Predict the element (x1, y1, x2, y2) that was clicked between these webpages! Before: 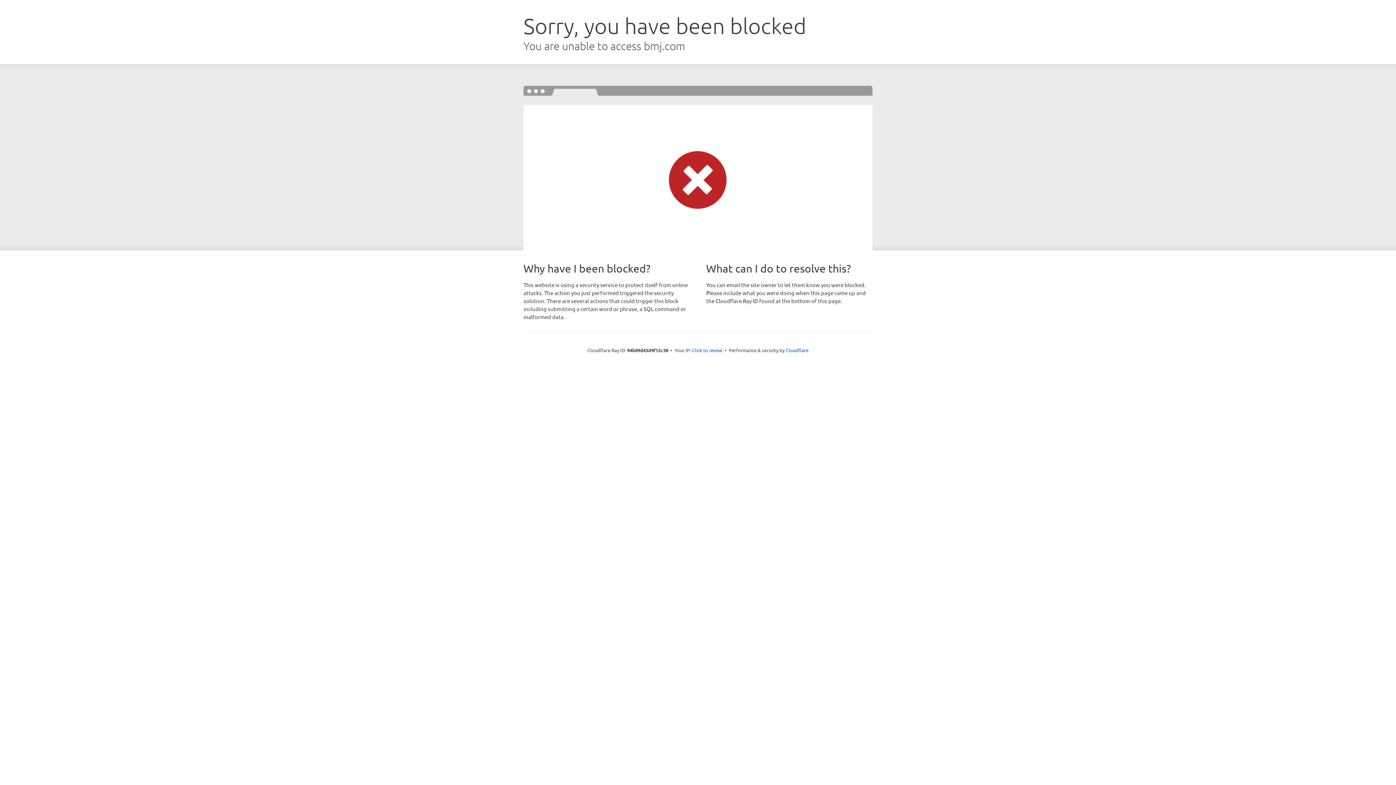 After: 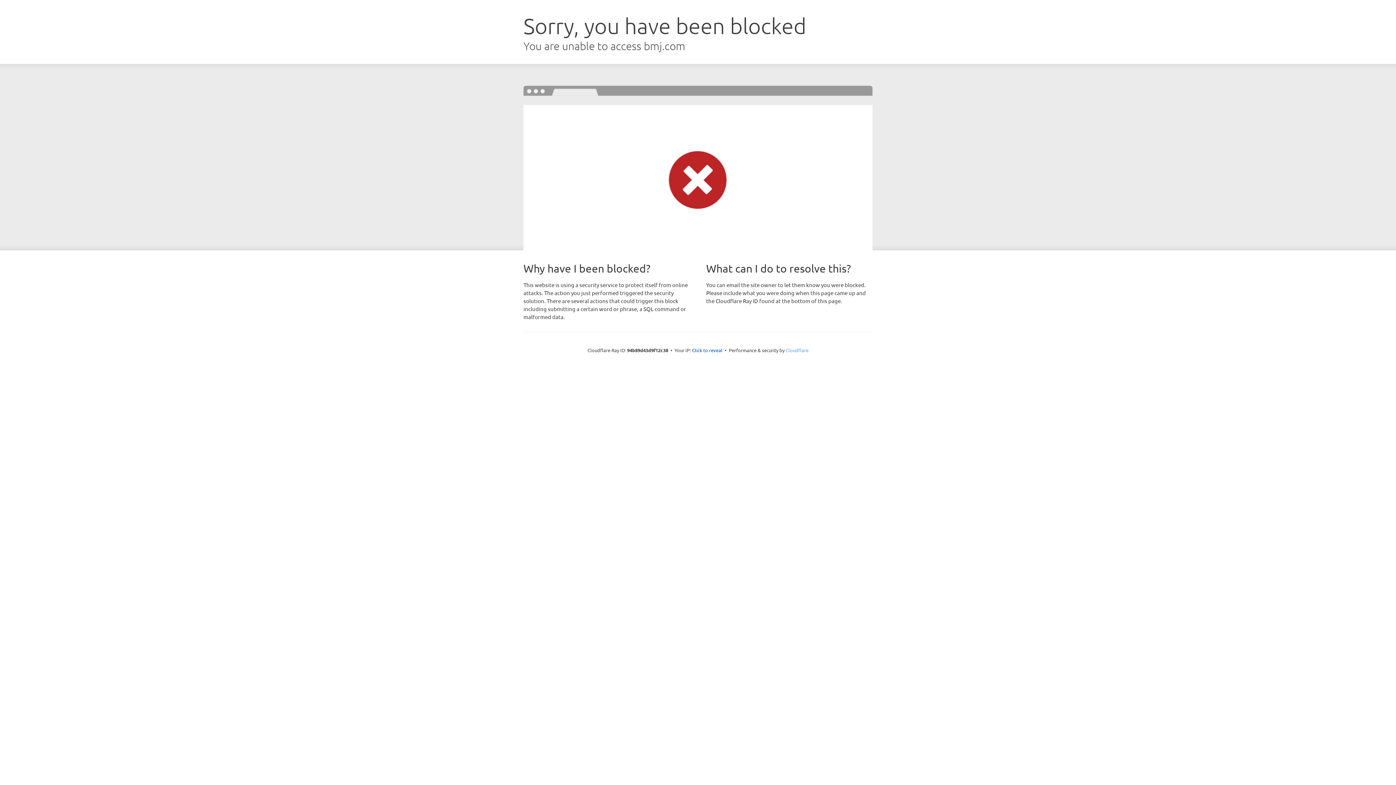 Action: label: Cloudflare bbox: (785, 347, 808, 353)